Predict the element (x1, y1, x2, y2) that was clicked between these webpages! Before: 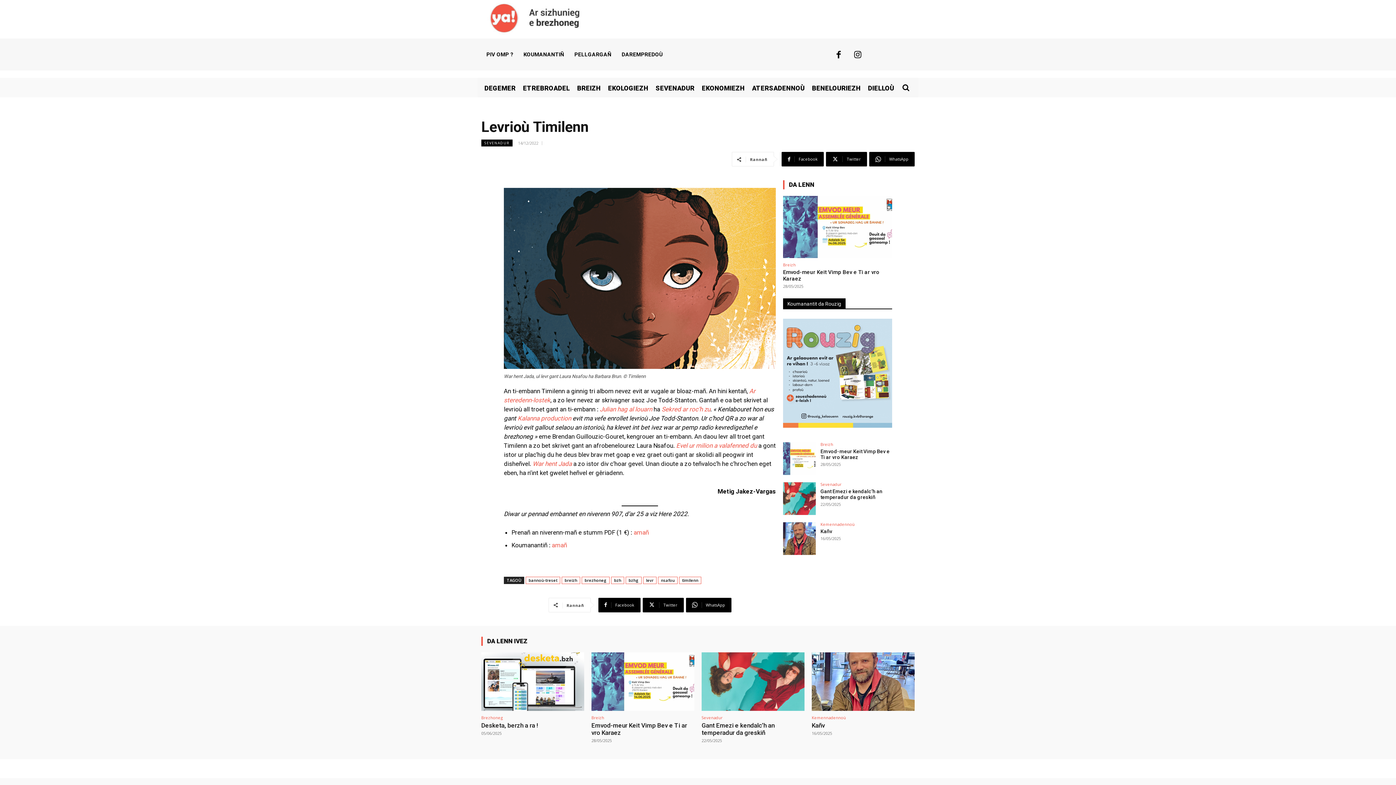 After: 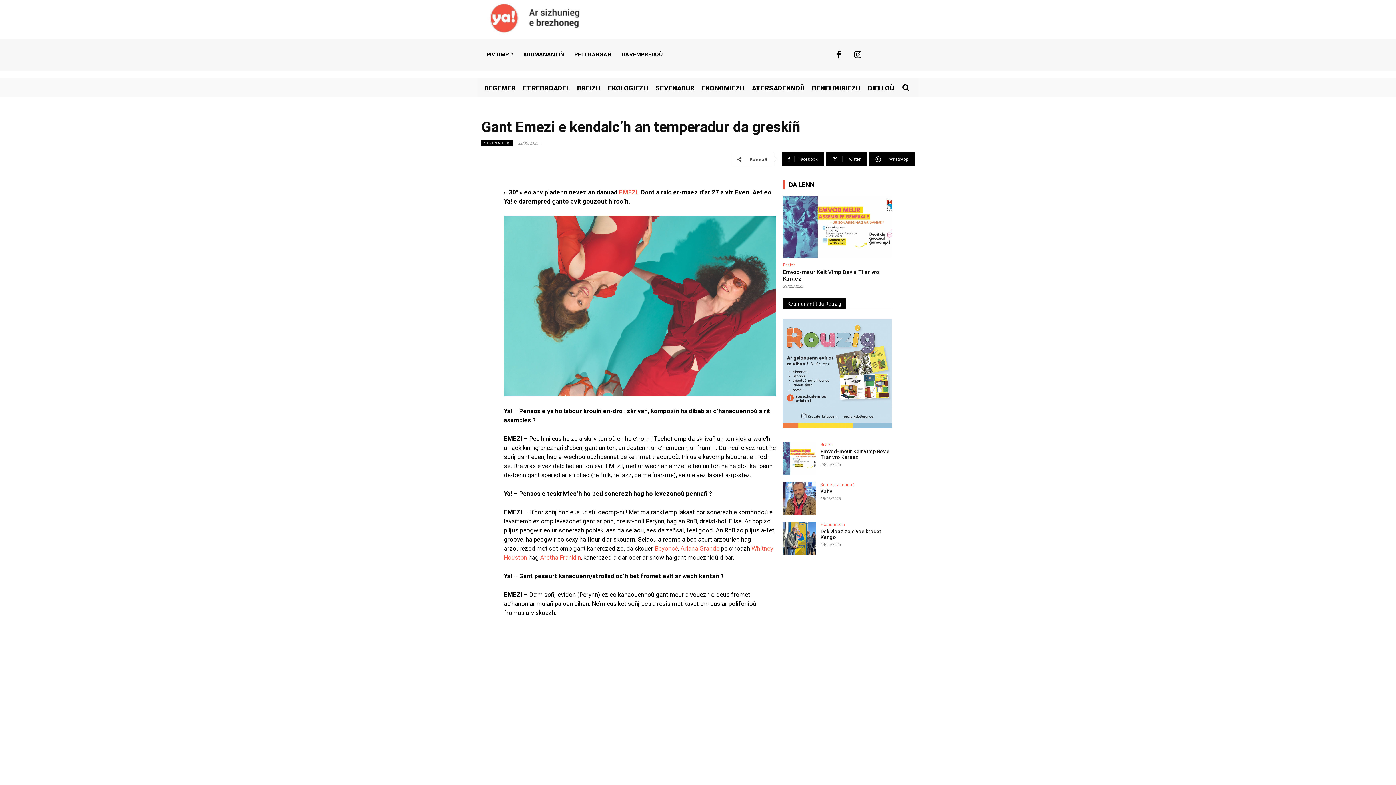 Action: bbox: (820, 488, 882, 500) label: Gant Emezi e kendalc’h an temperadur da greskiñ